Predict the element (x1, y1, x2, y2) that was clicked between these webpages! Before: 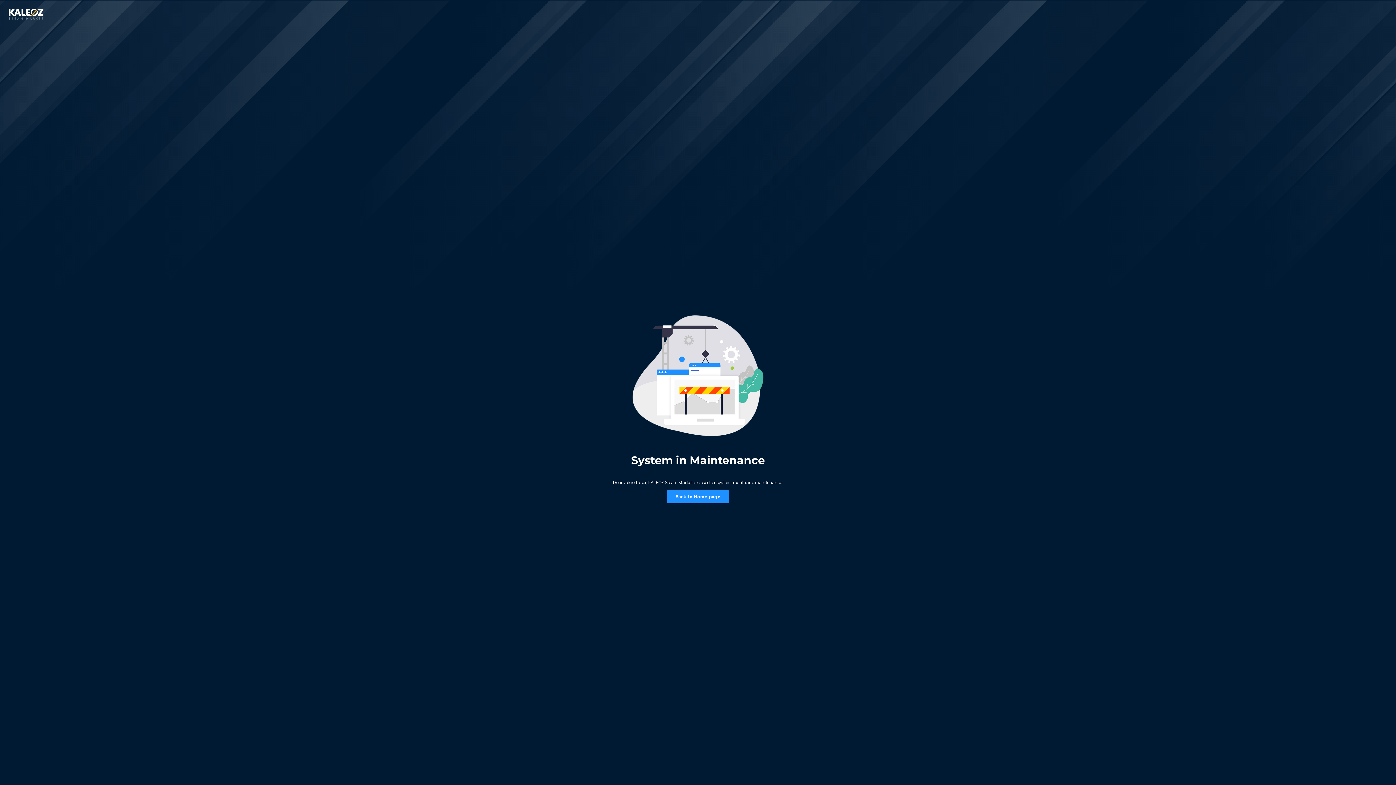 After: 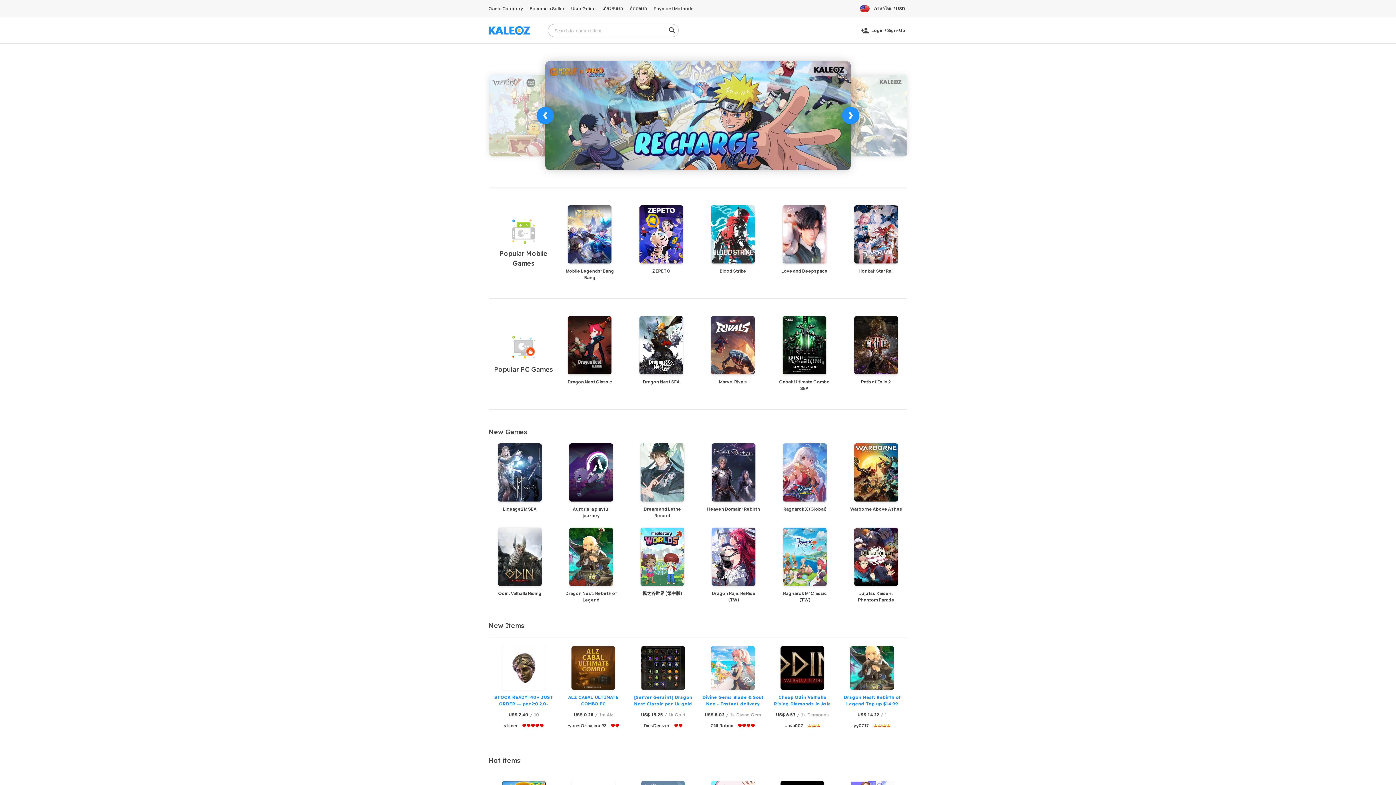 Action: bbox: (666, 490, 729, 503) label: Back to Home page